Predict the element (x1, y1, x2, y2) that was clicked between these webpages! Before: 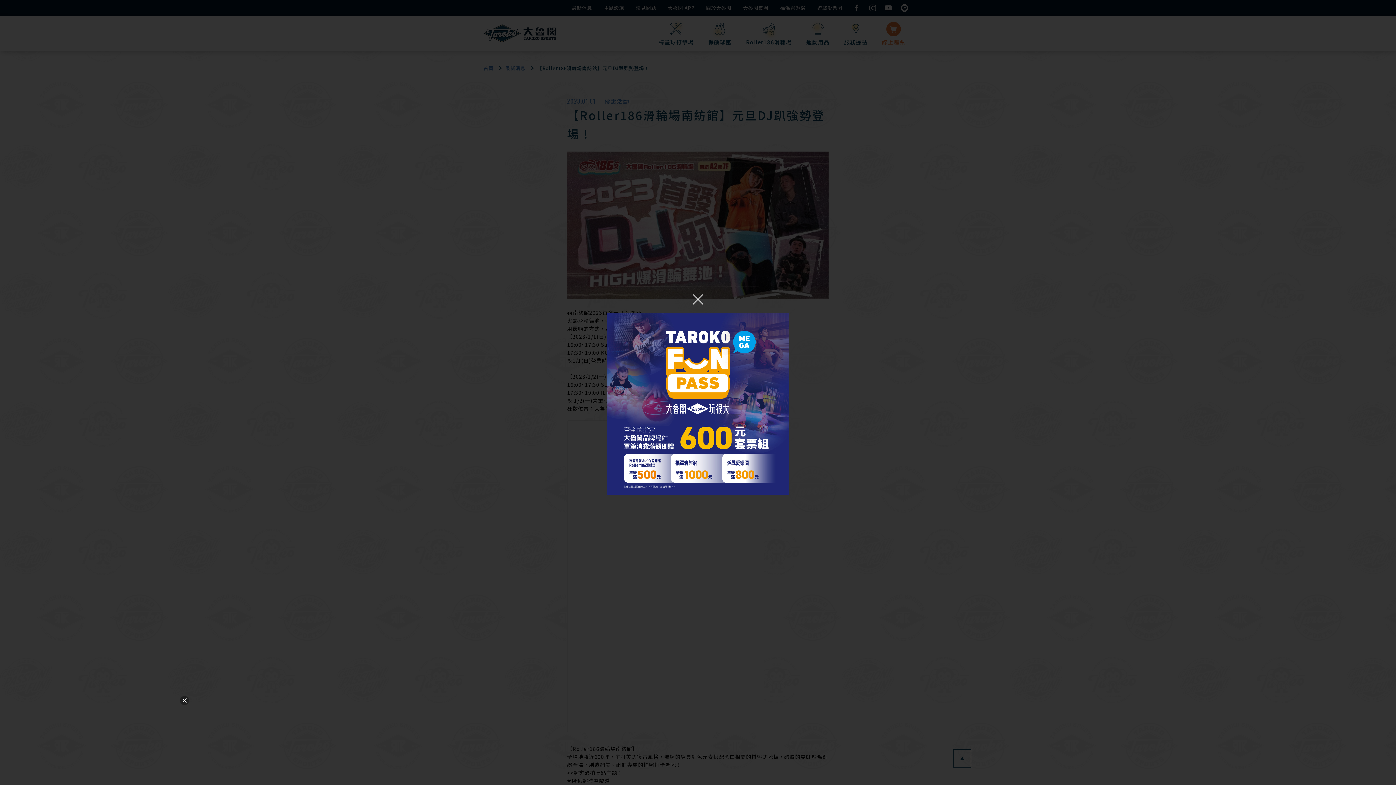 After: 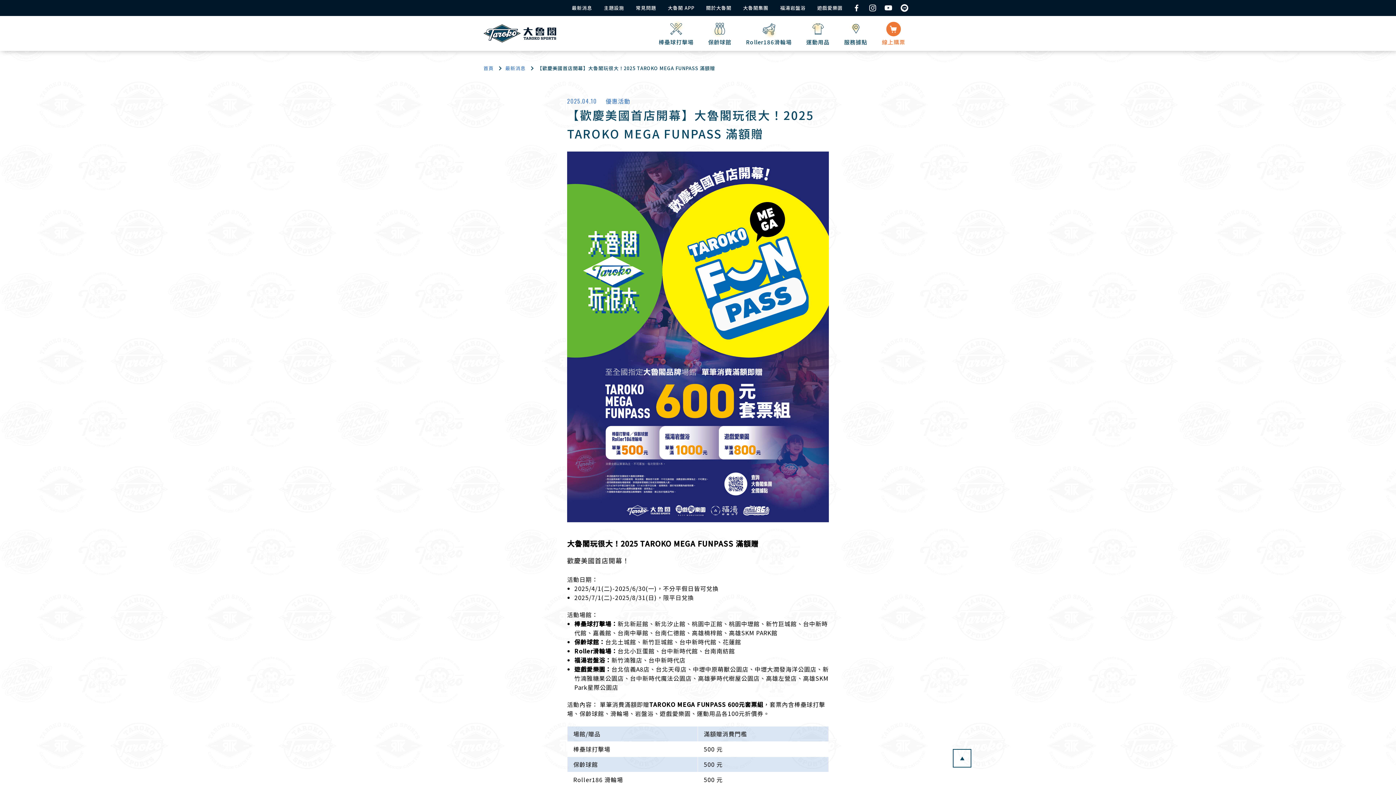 Action: bbox: (607, 313, 789, 494)